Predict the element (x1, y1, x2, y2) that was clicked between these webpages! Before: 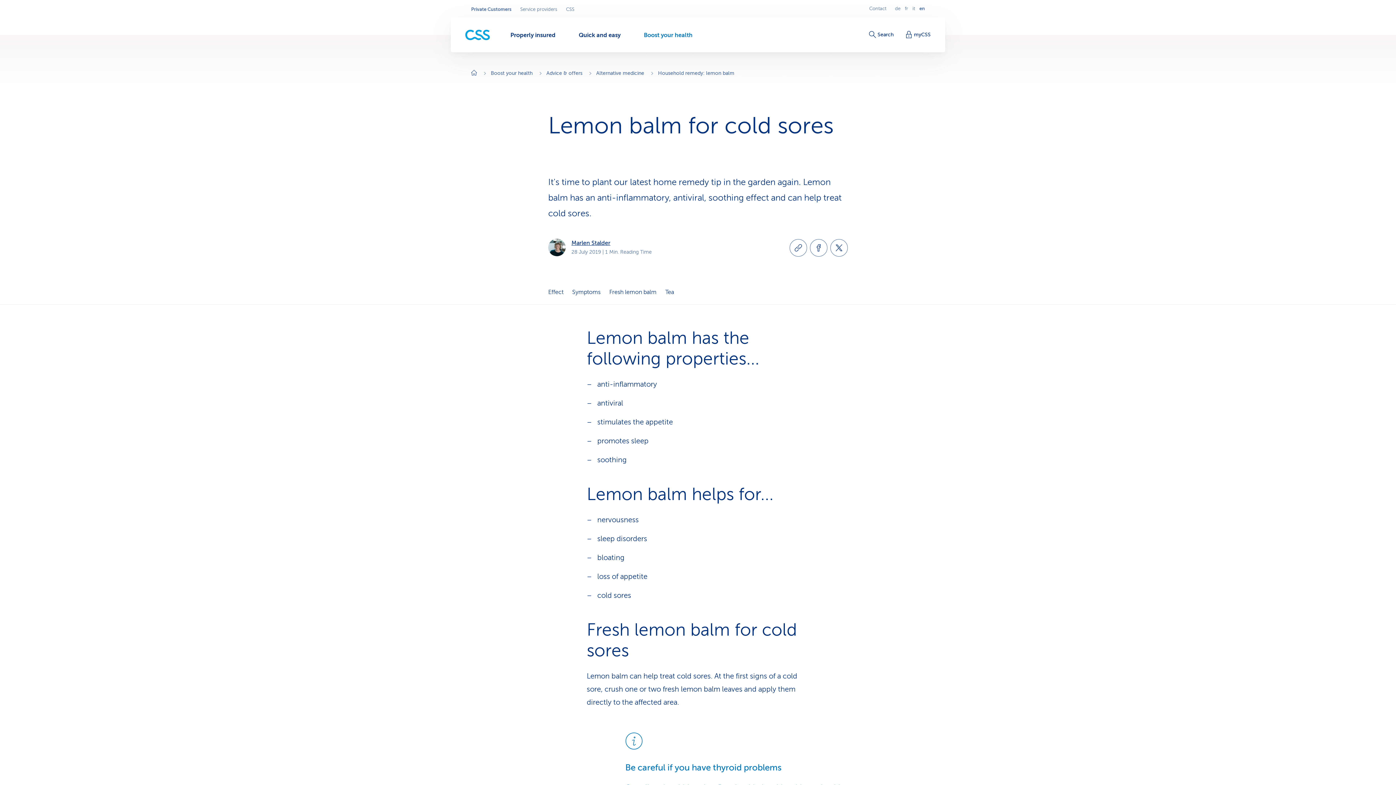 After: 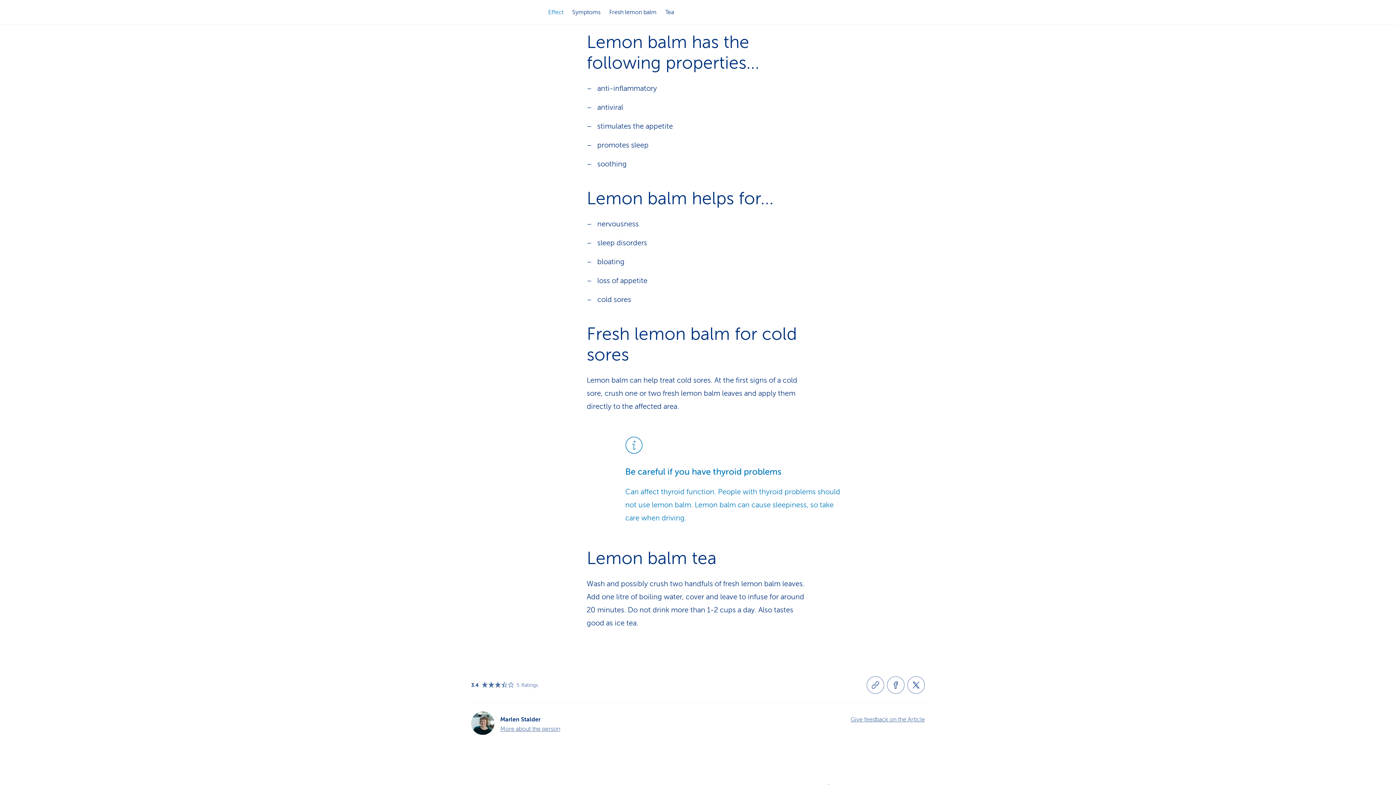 Action: bbox: (548, 281, 563, 303) label: Effect